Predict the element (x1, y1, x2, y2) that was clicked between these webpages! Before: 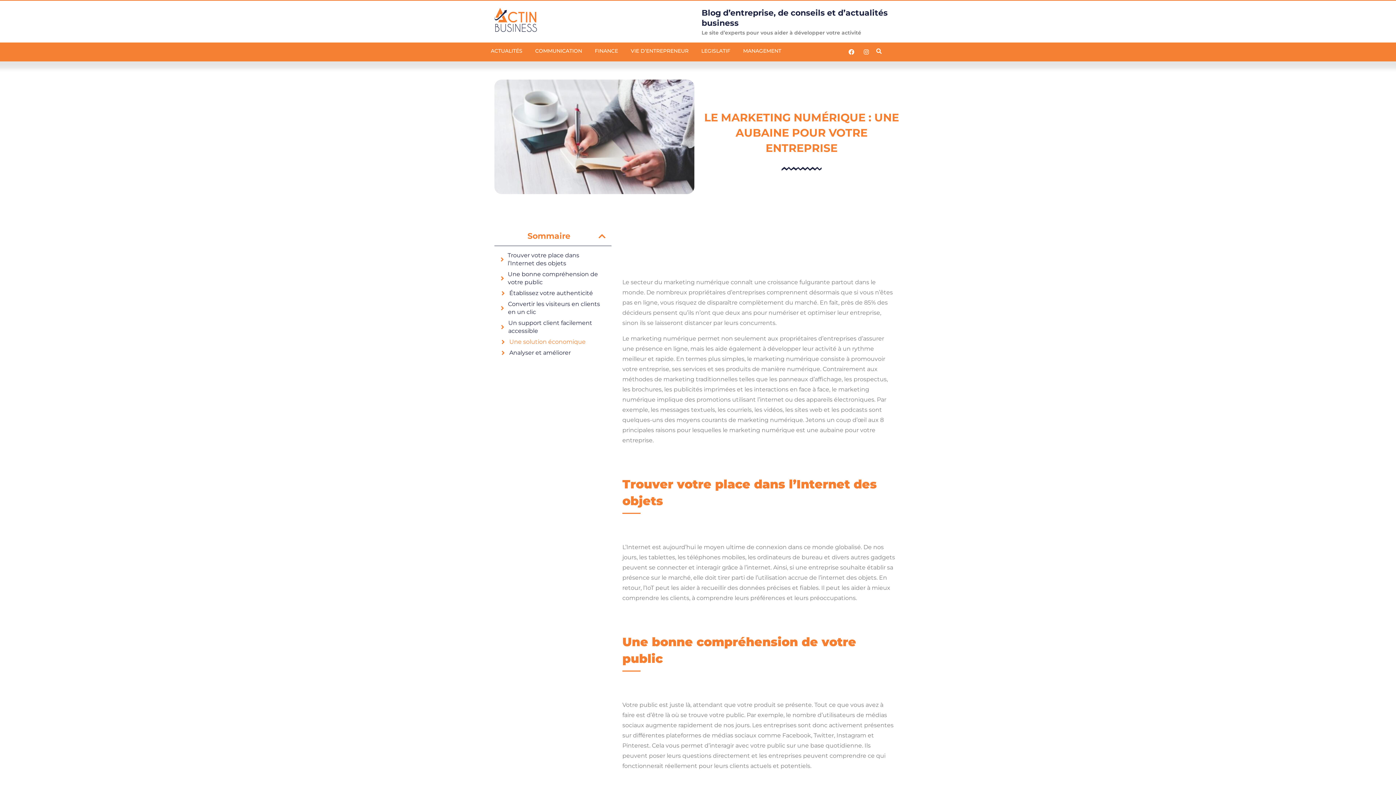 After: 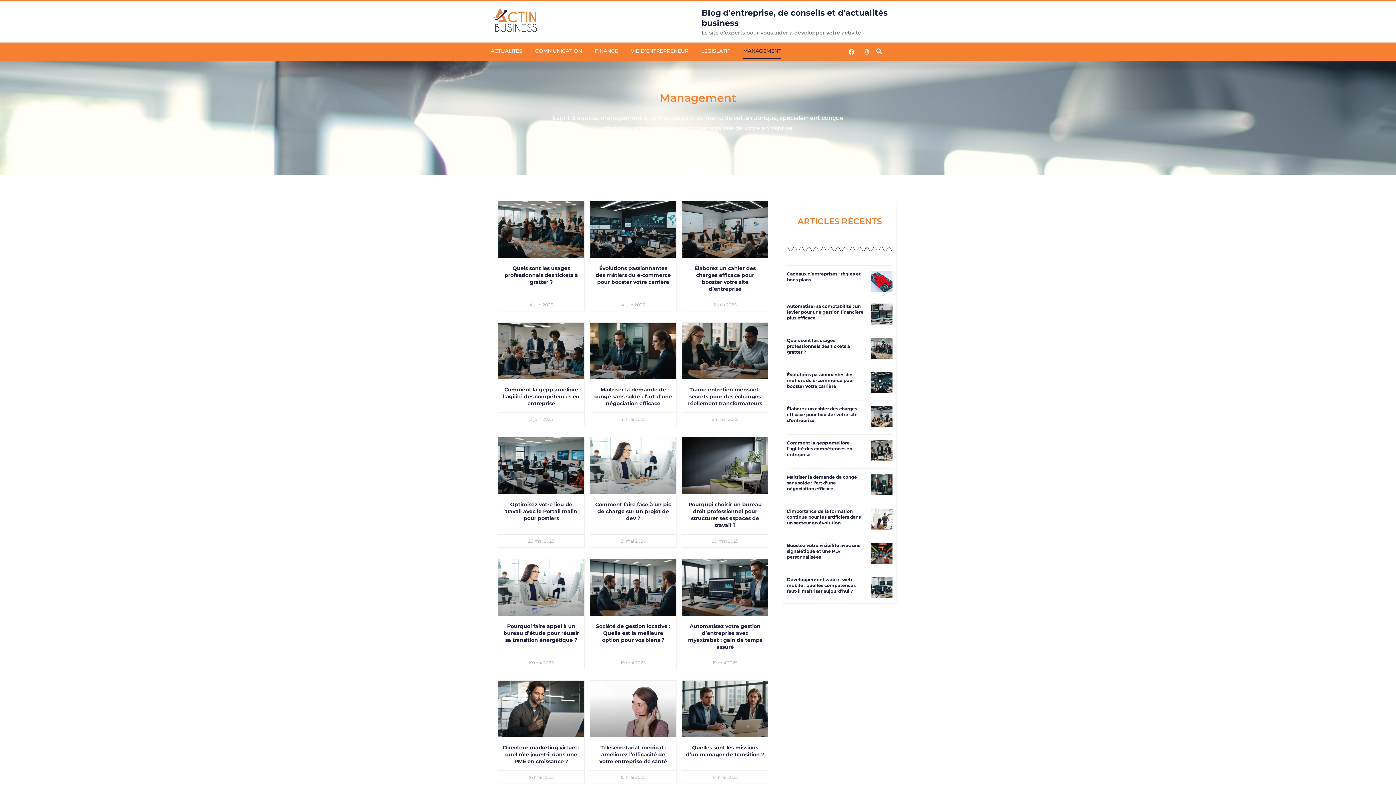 Action: bbox: (743, 42, 781, 59) label: MANAGEMENT